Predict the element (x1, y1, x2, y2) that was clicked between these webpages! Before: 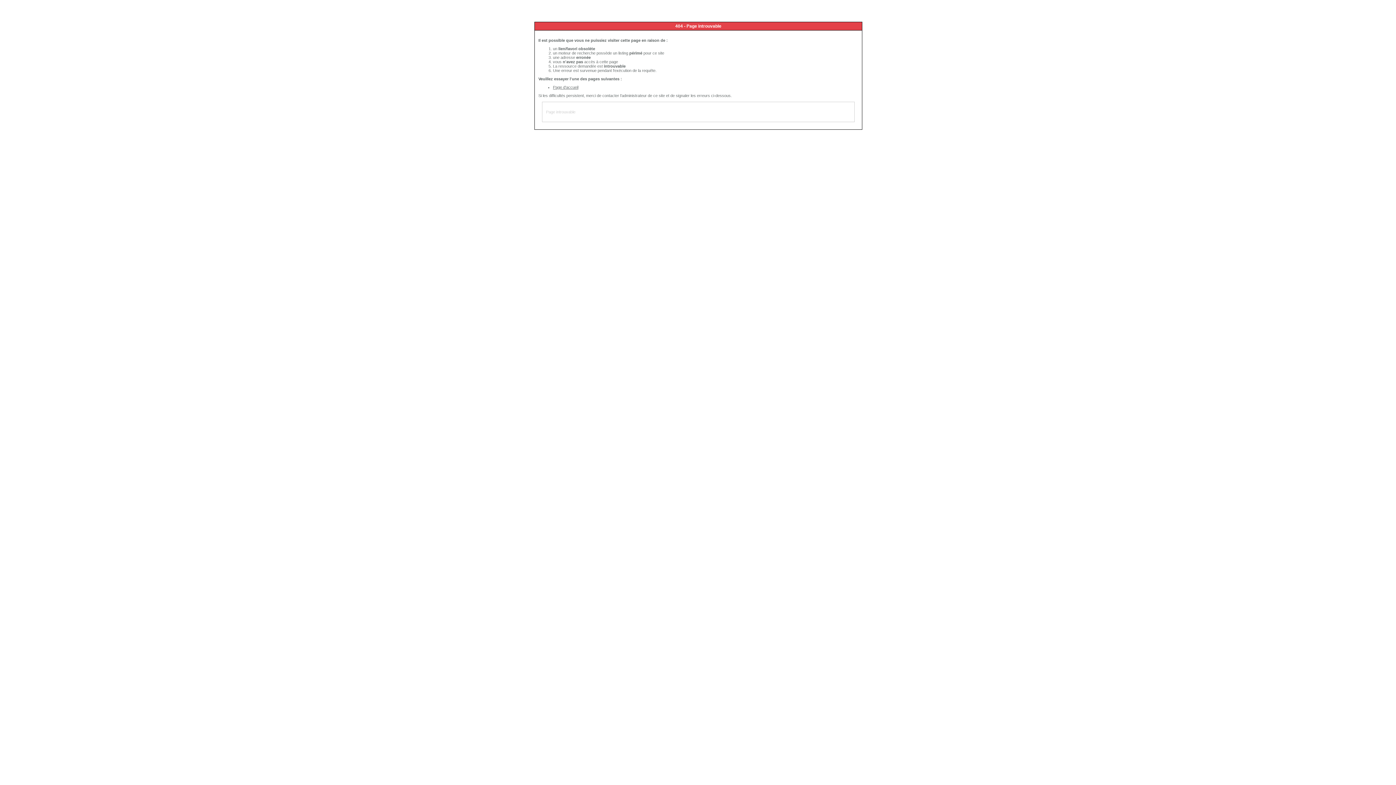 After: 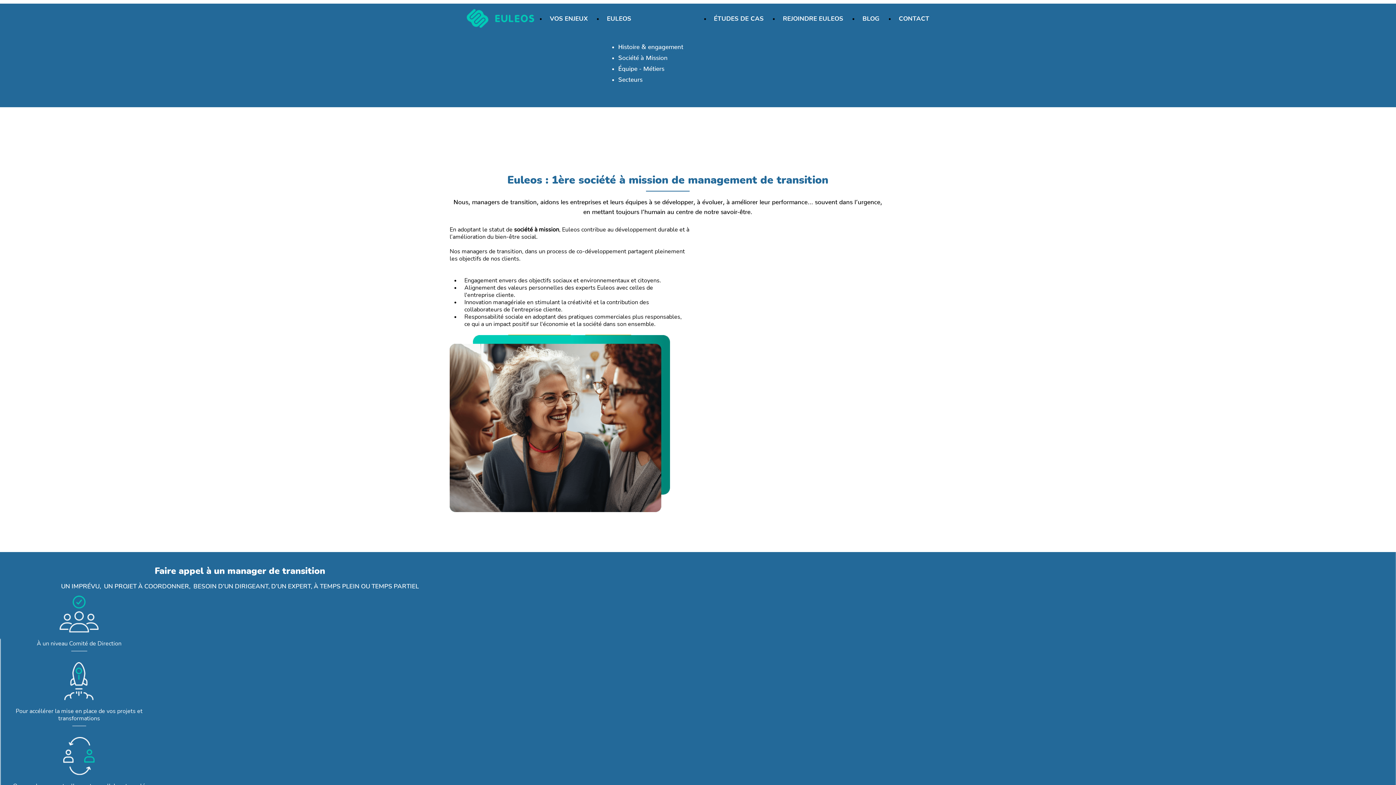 Action: bbox: (553, 85, 578, 89) label: Page d'accueil